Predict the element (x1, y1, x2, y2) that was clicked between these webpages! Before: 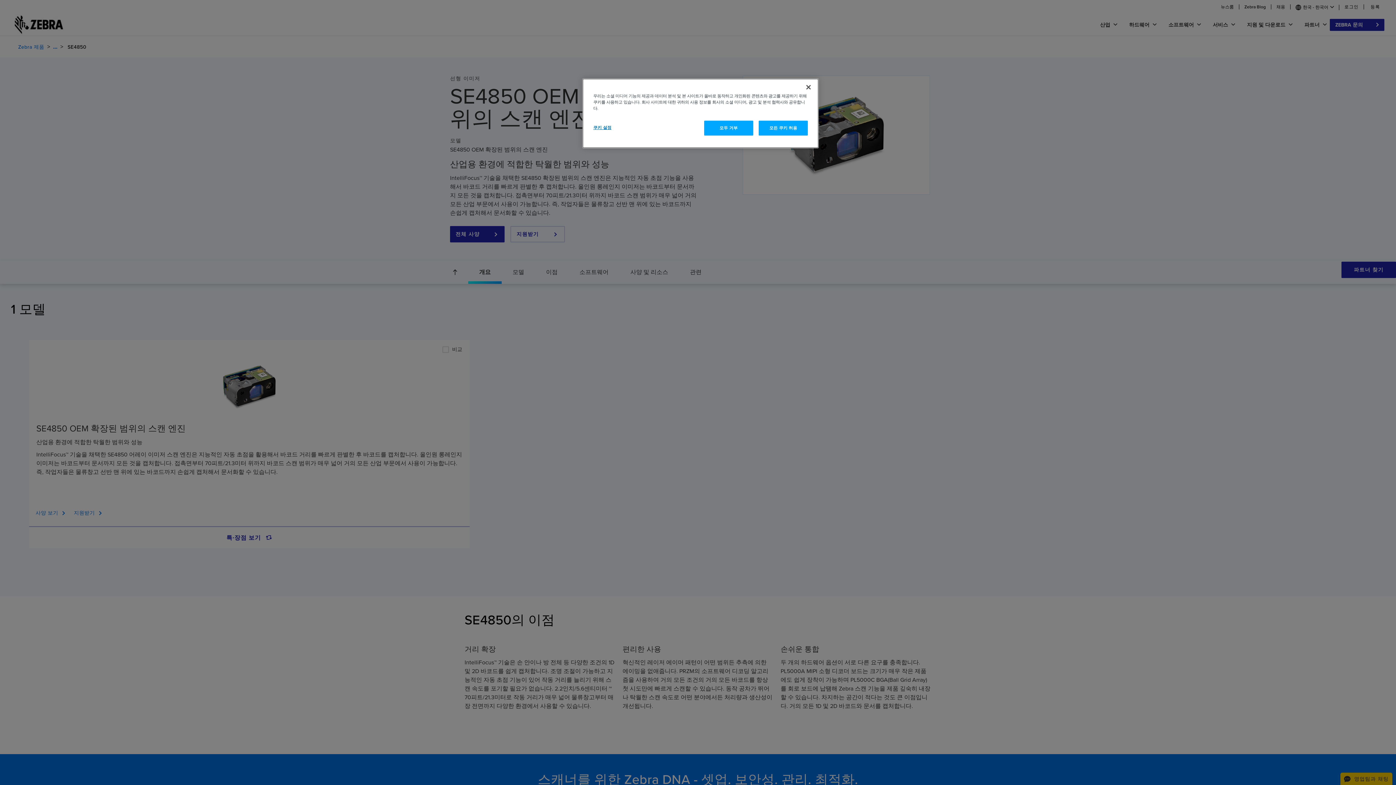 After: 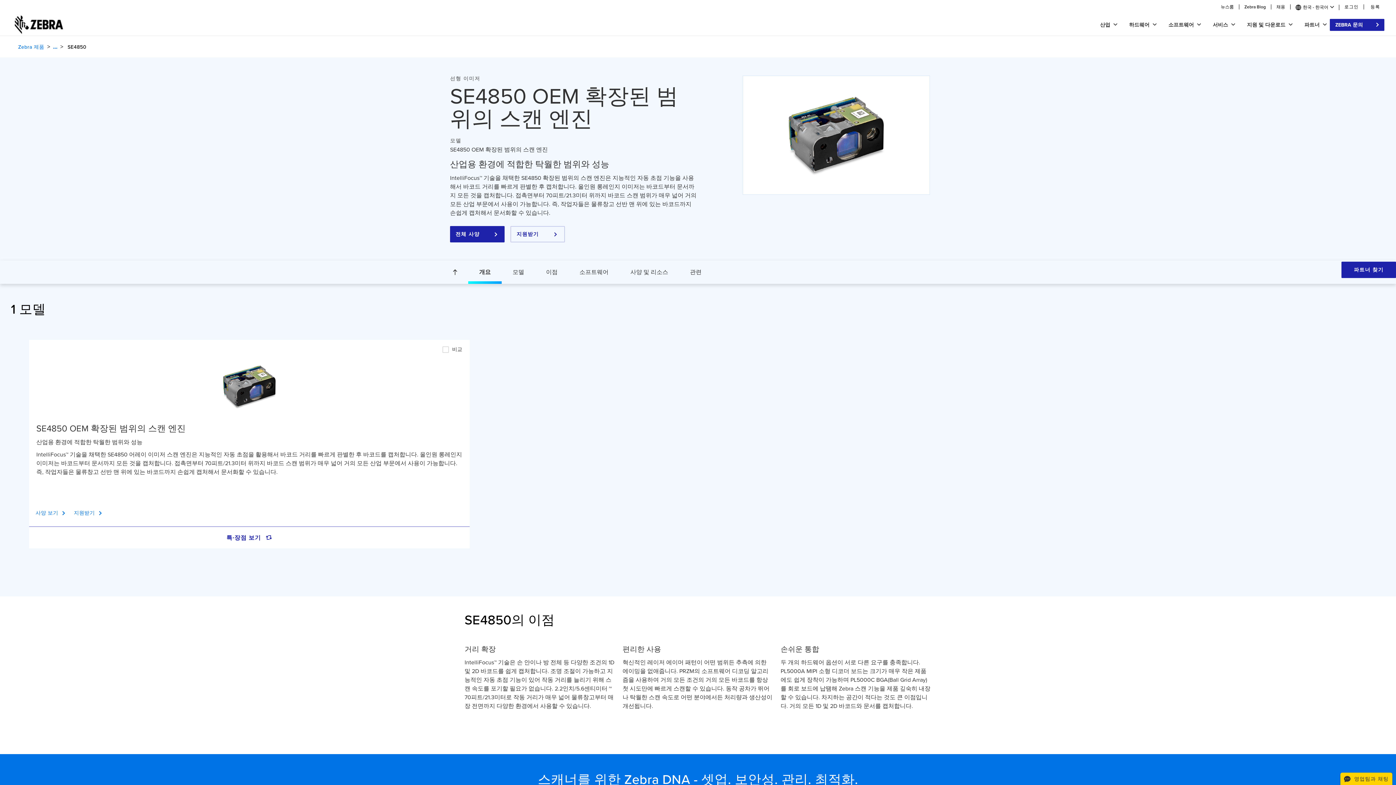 Action: label: 모든 쿠키 허용 bbox: (758, 120, 808, 135)